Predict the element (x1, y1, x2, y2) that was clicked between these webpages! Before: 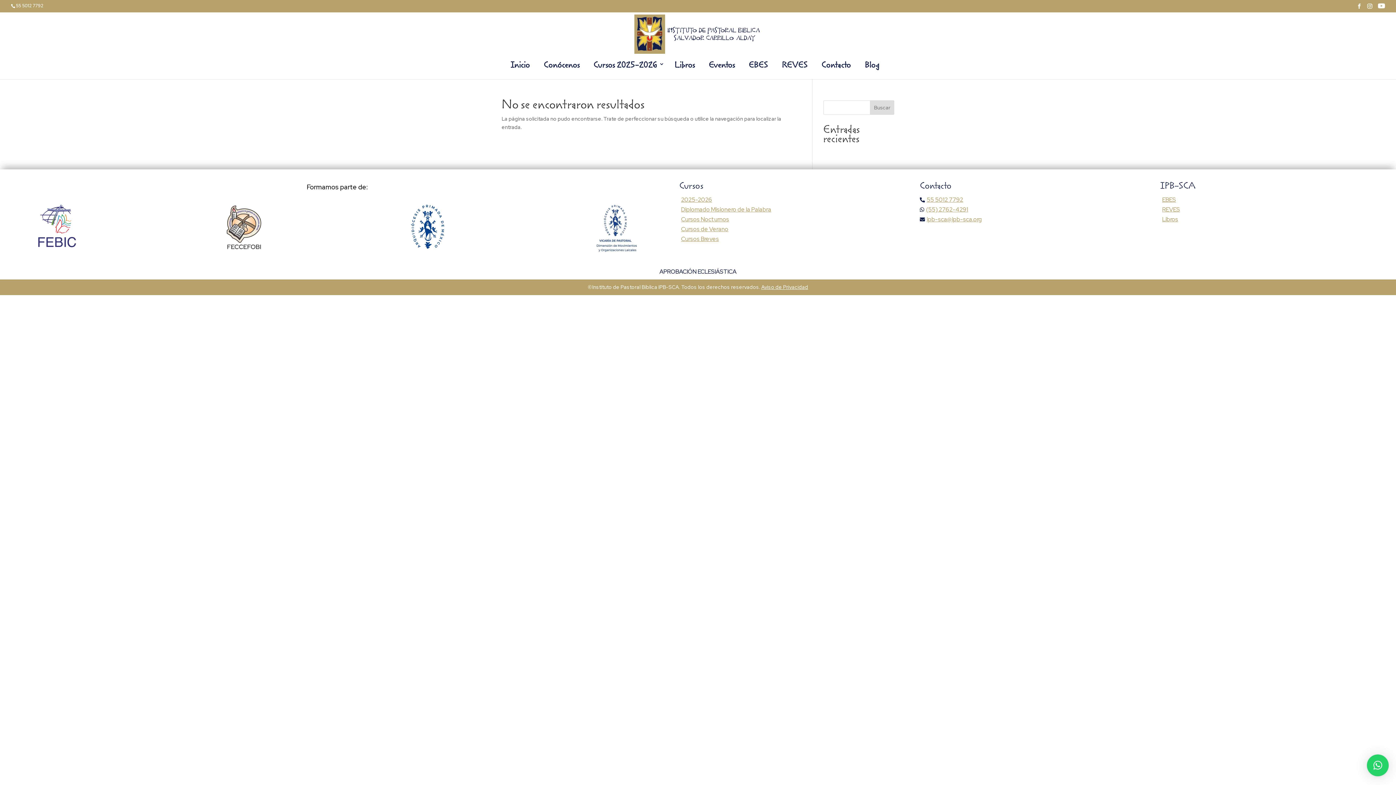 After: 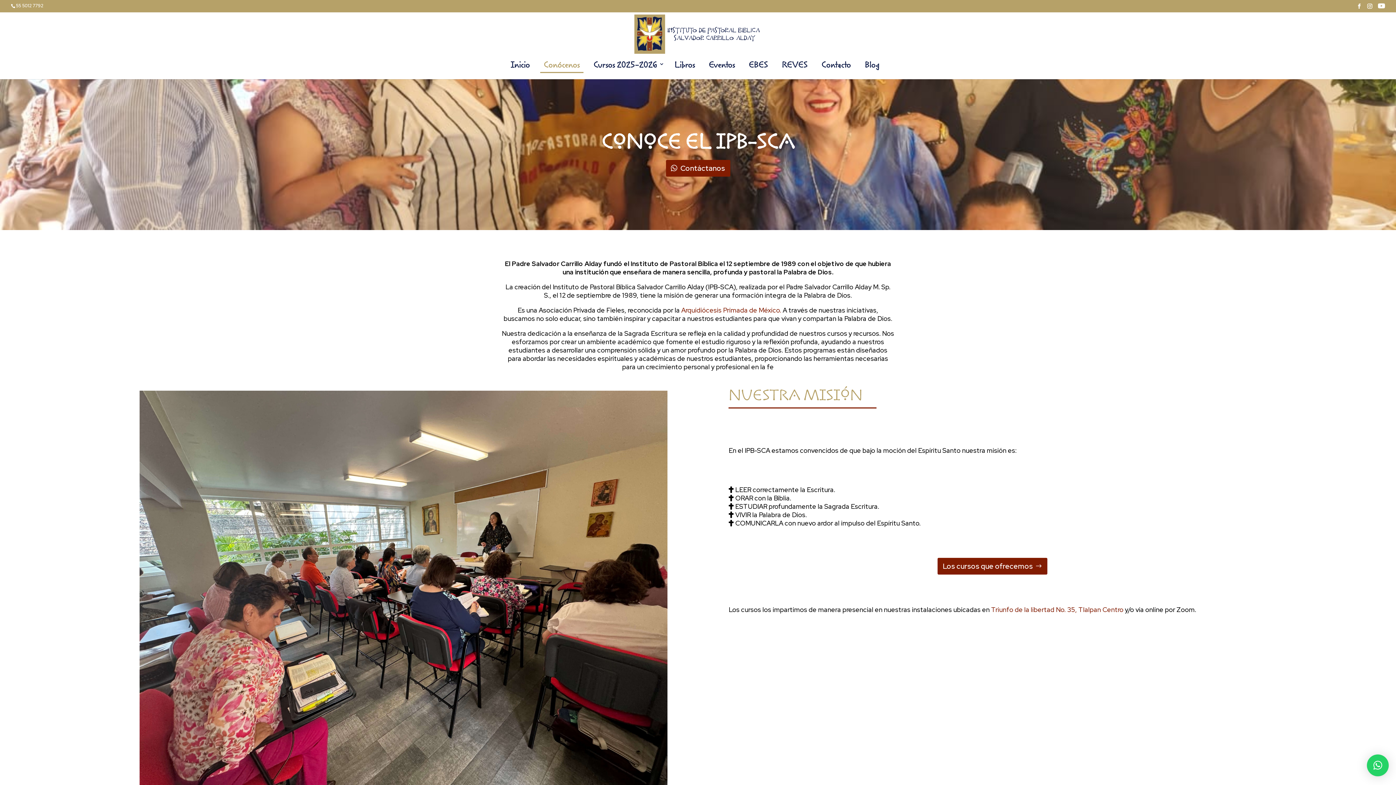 Action: bbox: (540, 61, 583, 72) label: Conócenos